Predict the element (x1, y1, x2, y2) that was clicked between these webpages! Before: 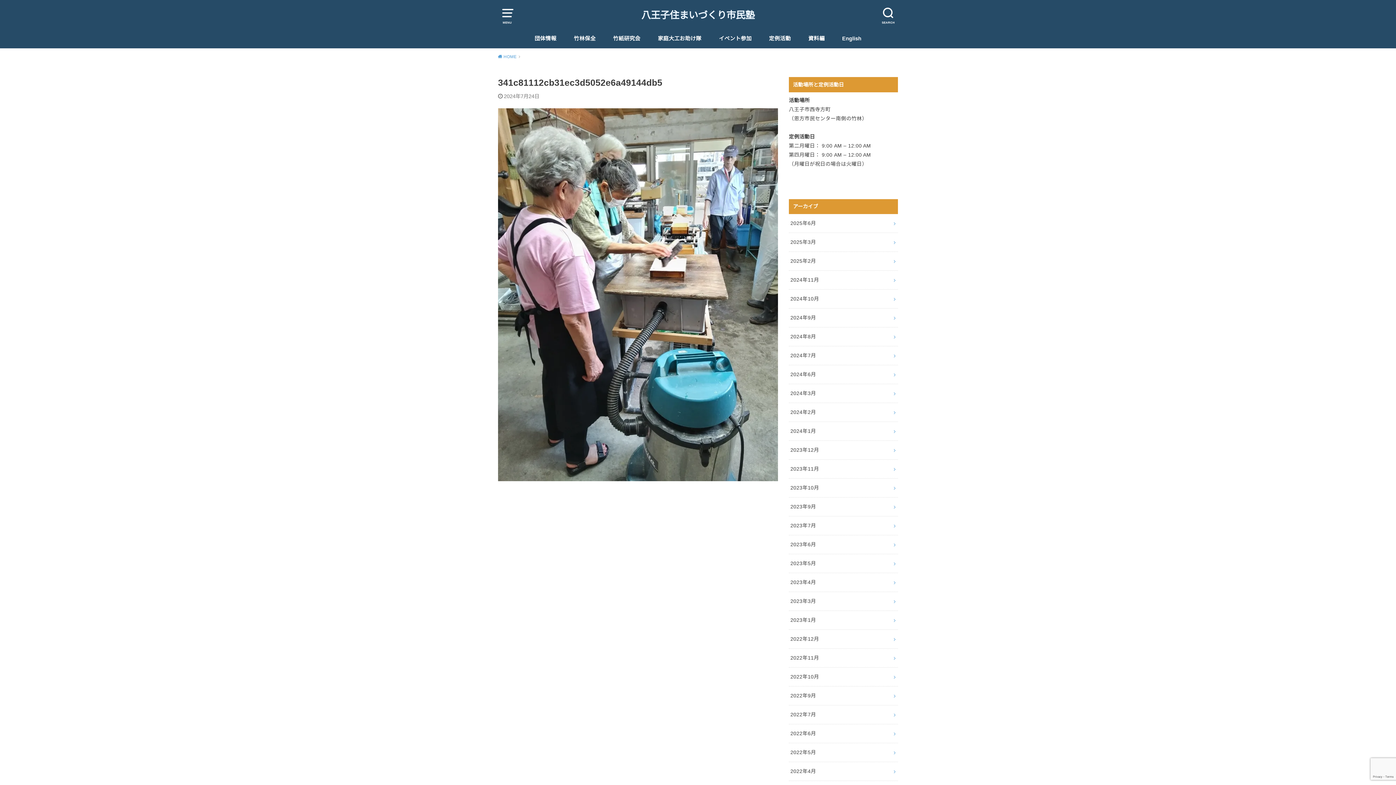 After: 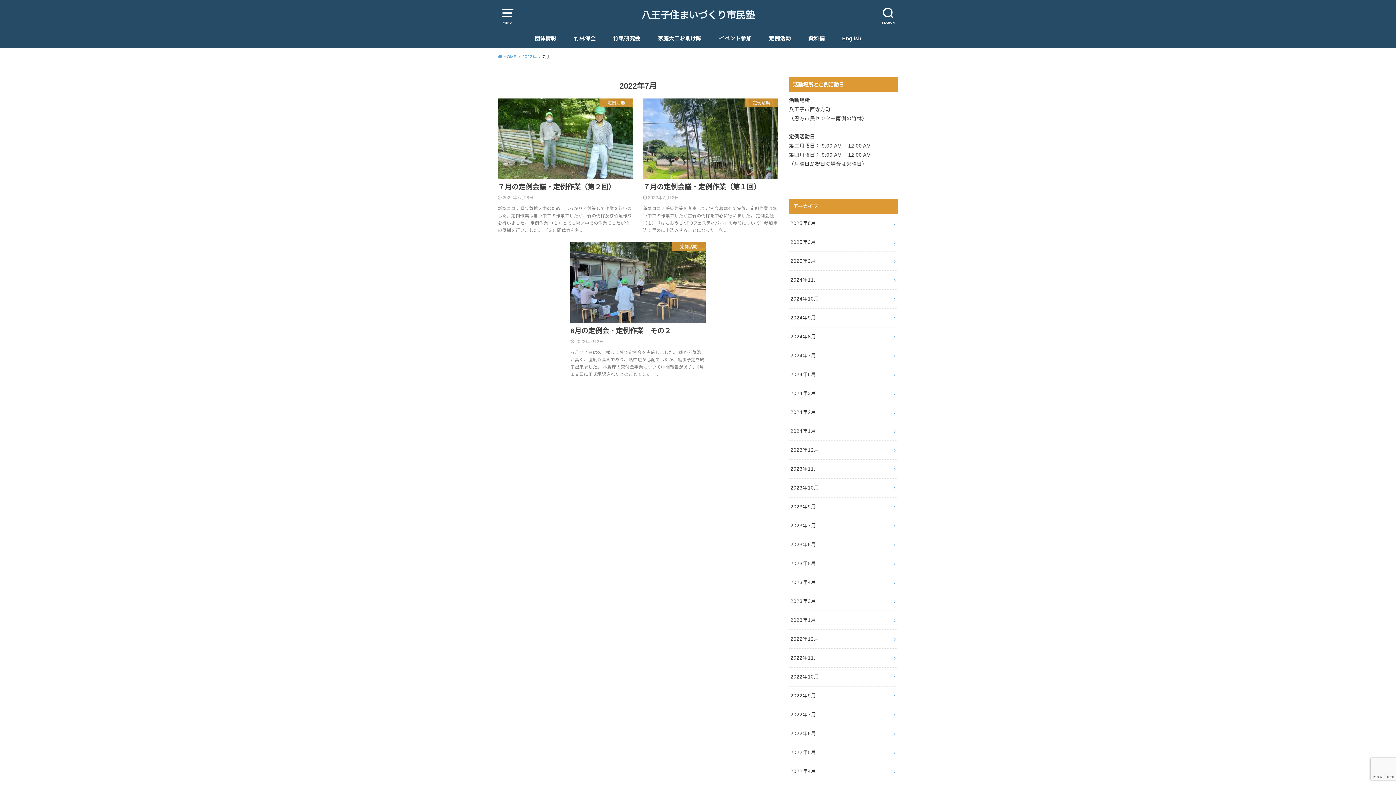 Action: bbox: (789, 705, 898, 724) label: 2022年7月